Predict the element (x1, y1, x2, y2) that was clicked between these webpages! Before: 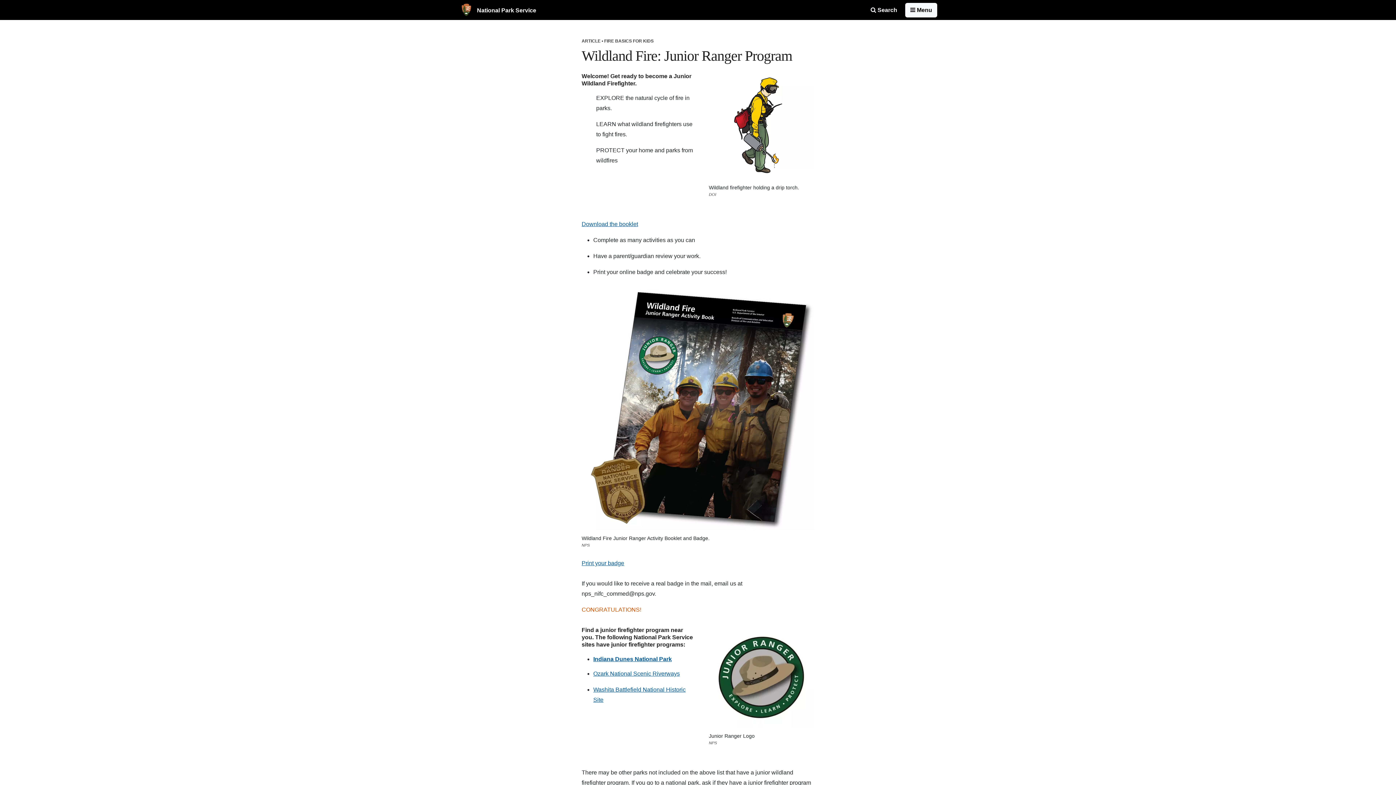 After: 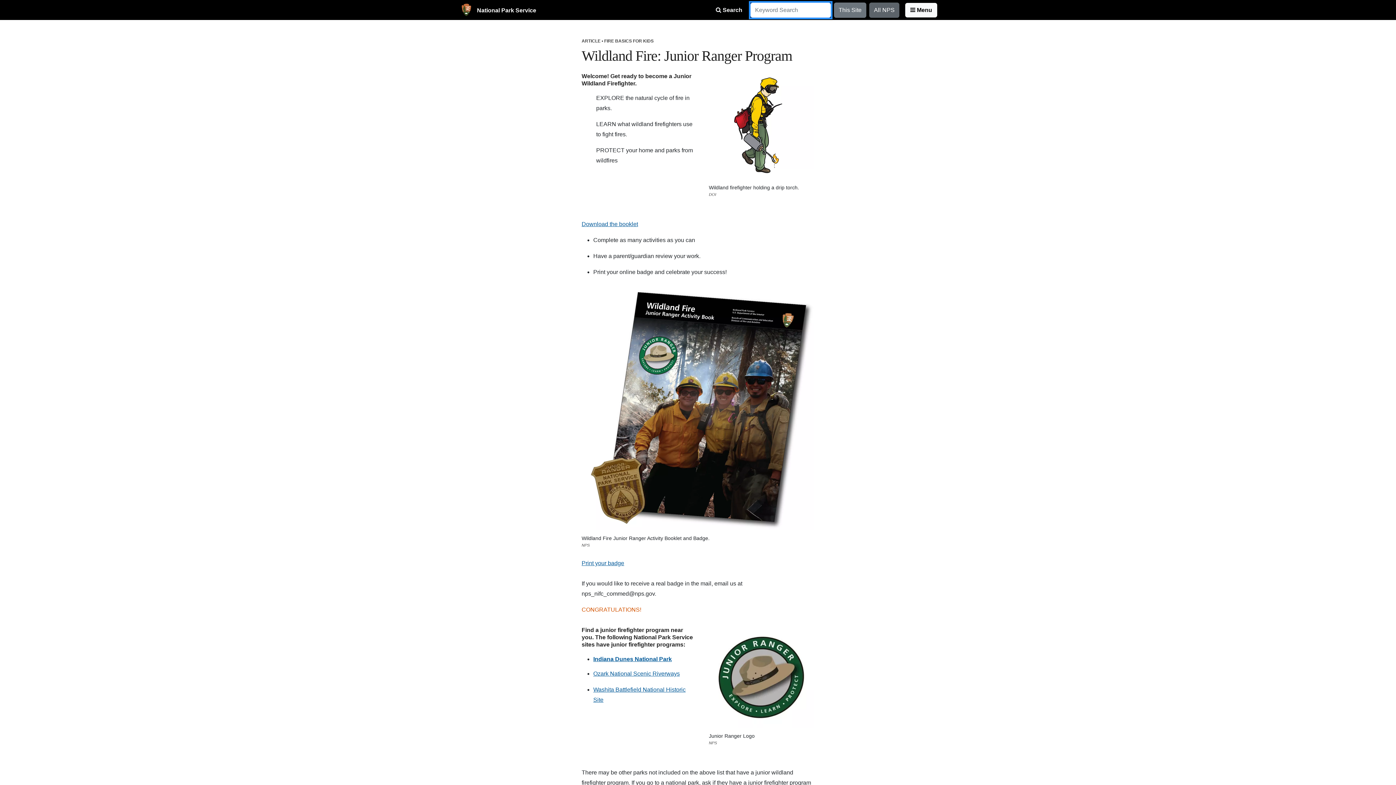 Action: bbox: (866, 3, 901, 16) label:  Search